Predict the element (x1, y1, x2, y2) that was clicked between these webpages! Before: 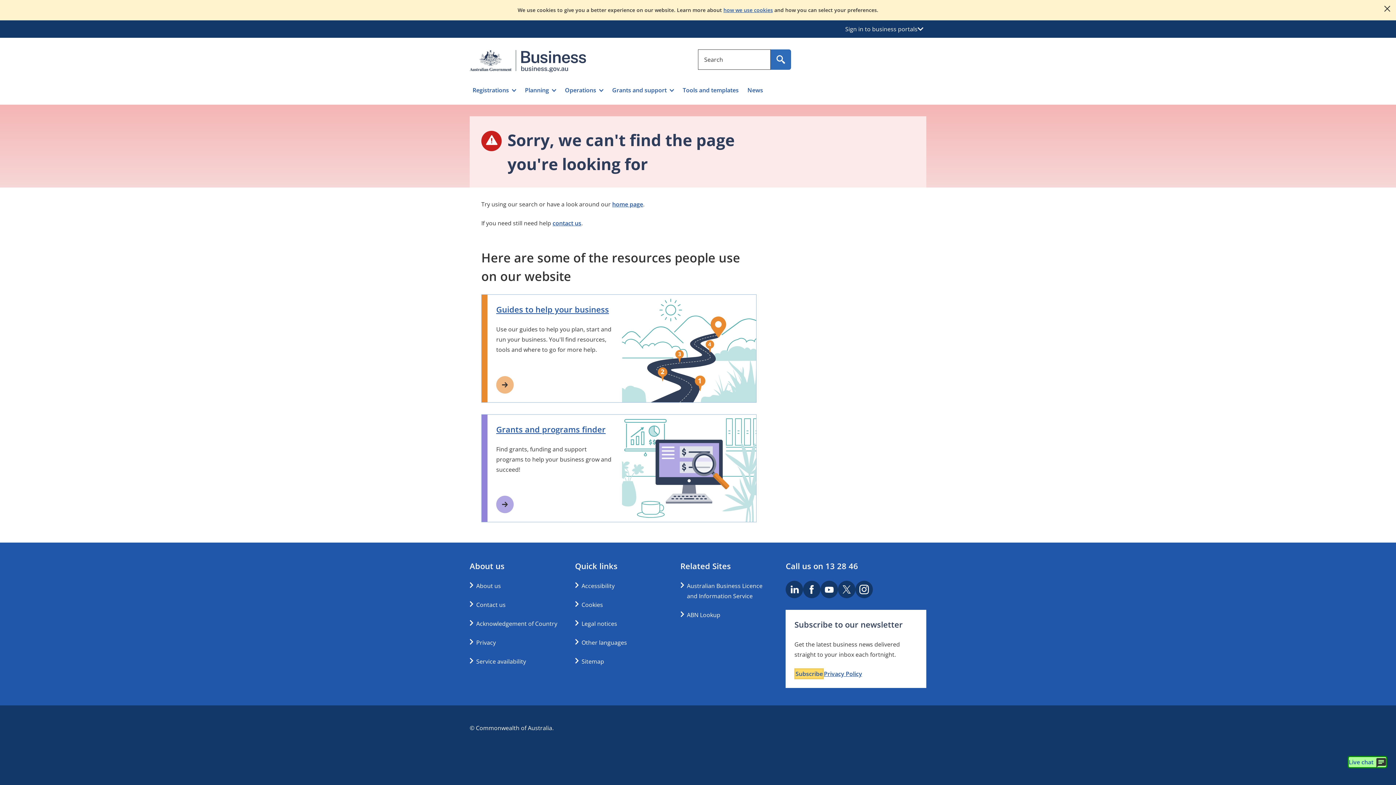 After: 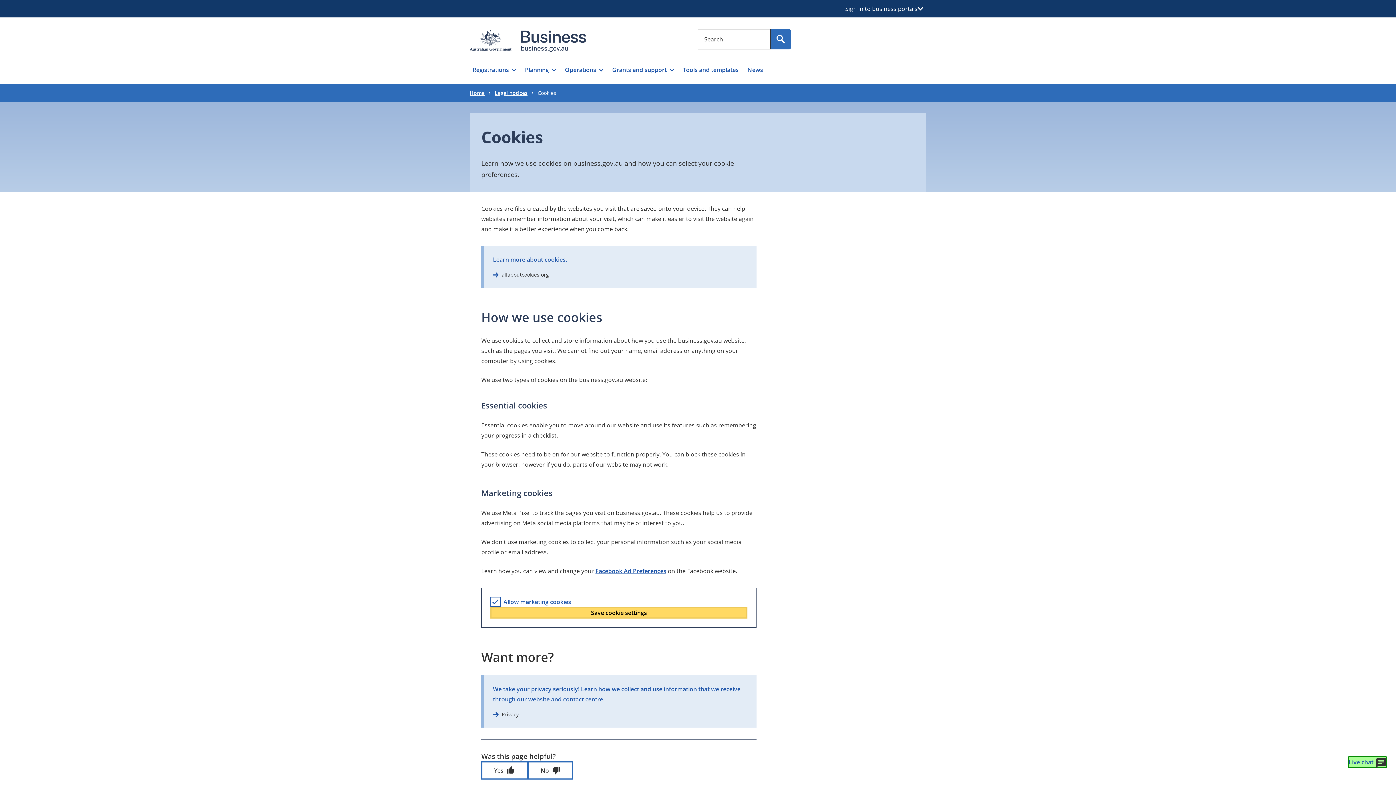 Action: label: how we use cookies bbox: (723, 6, 773, 13)